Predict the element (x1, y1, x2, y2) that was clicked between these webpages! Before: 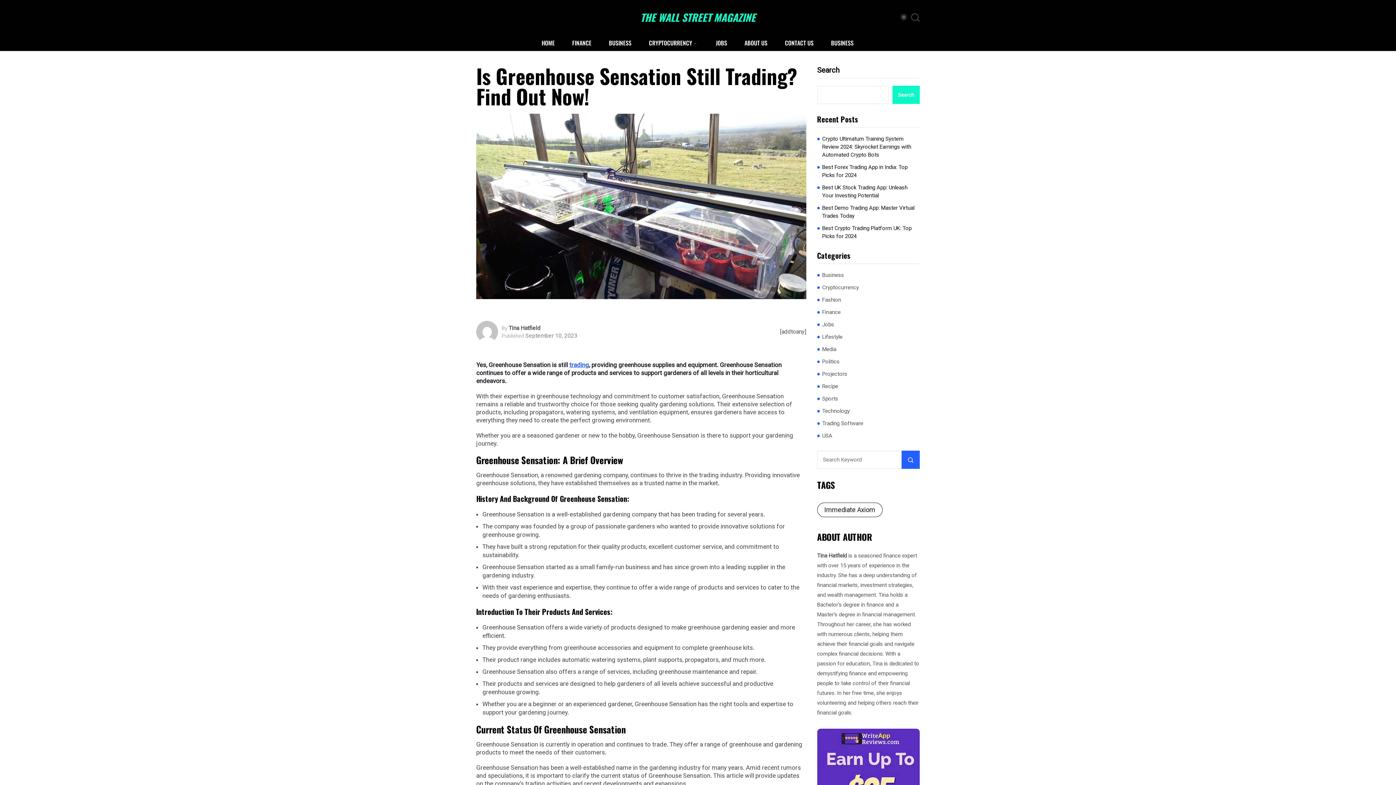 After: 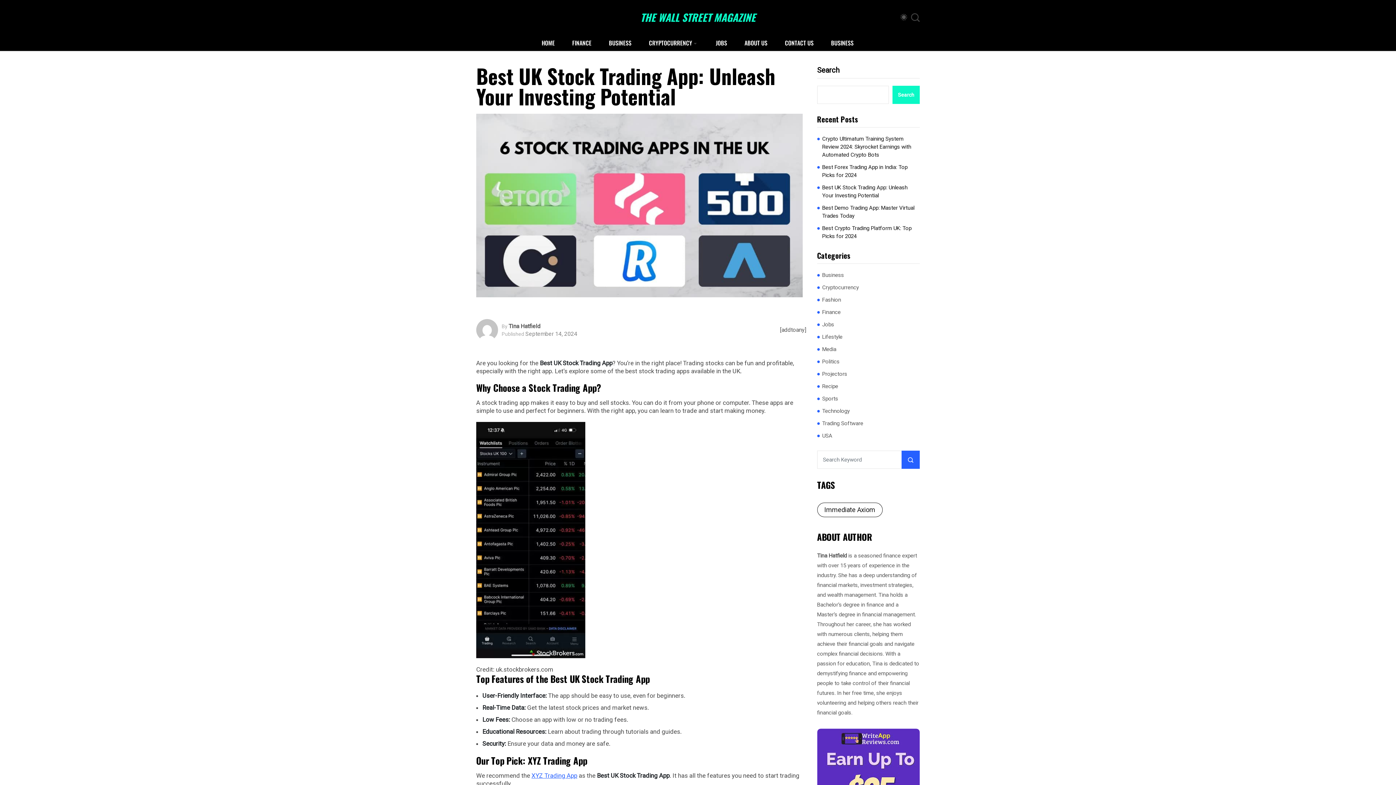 Action: label: Best UK Stock Trading App: Unleash Your Investing Potential bbox: (822, 183, 920, 199)